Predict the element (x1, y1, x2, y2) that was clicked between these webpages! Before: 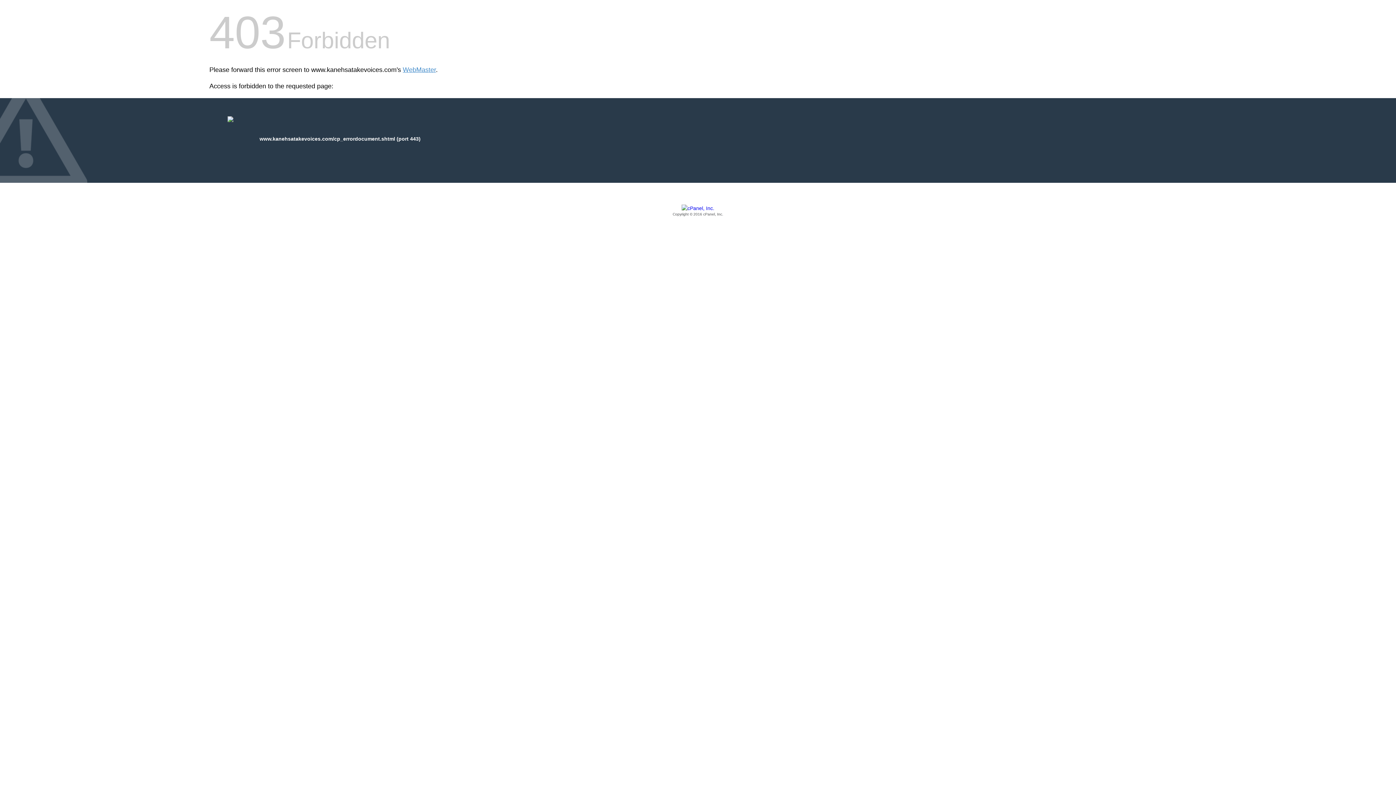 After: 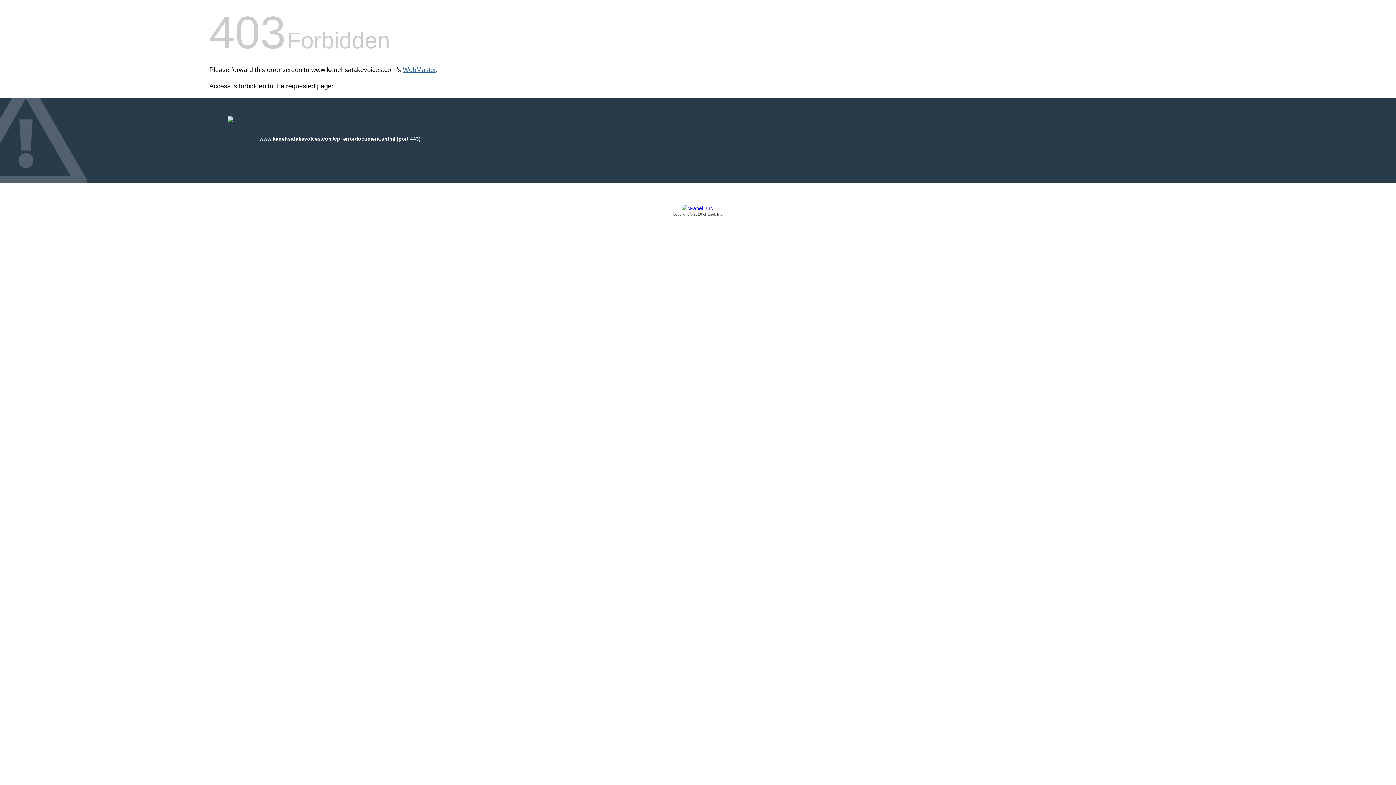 Action: label: WebMaster bbox: (402, 66, 436, 73)